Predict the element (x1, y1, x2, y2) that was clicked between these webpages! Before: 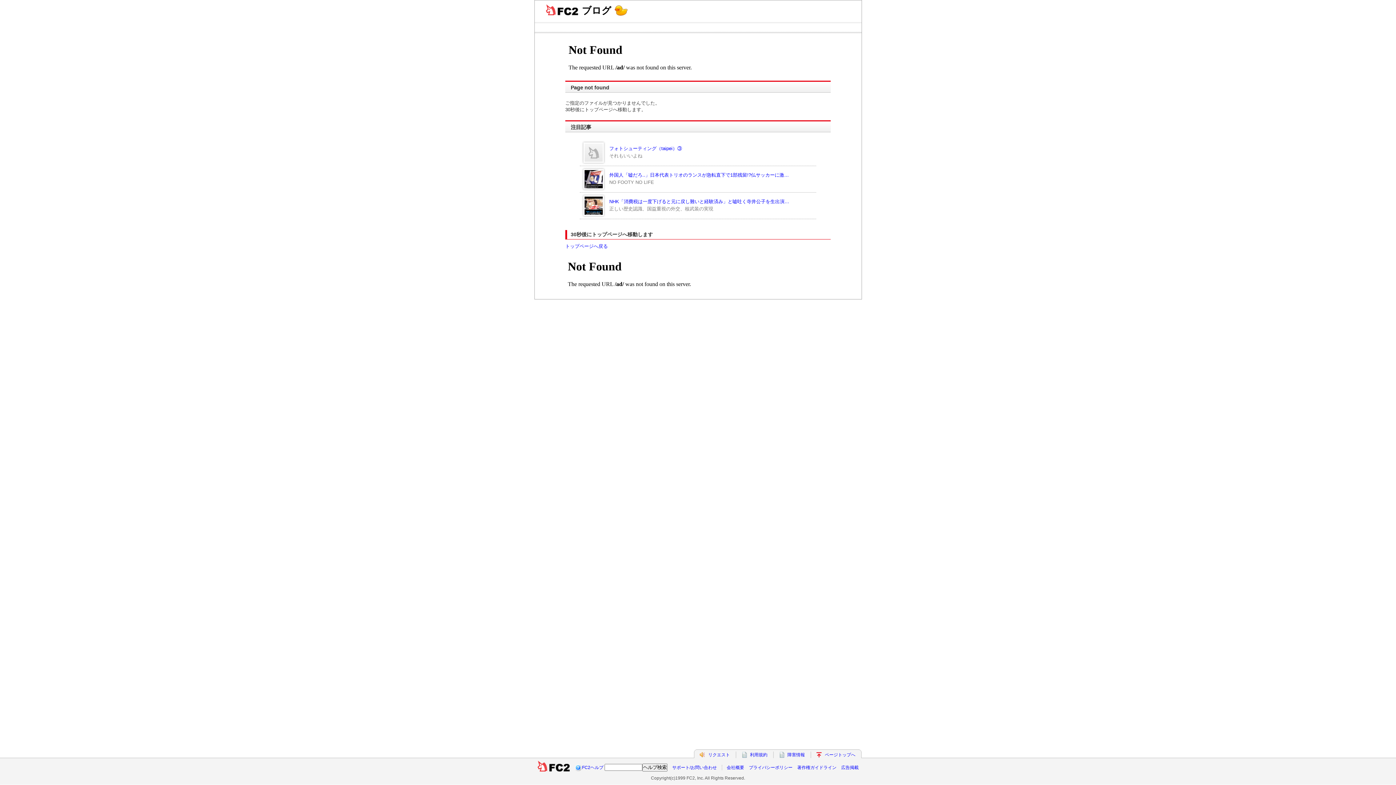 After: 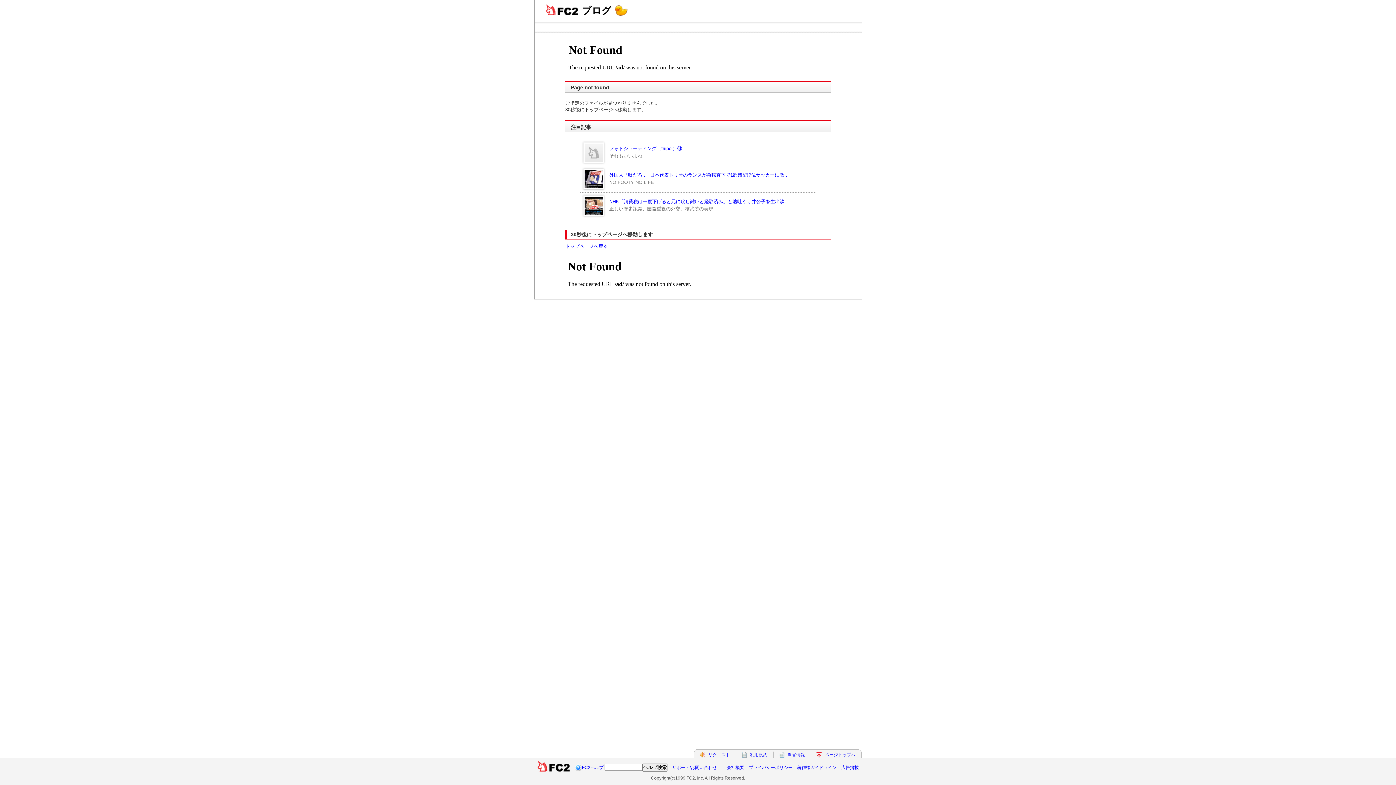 Action: bbox: (537, 765, 570, 770)